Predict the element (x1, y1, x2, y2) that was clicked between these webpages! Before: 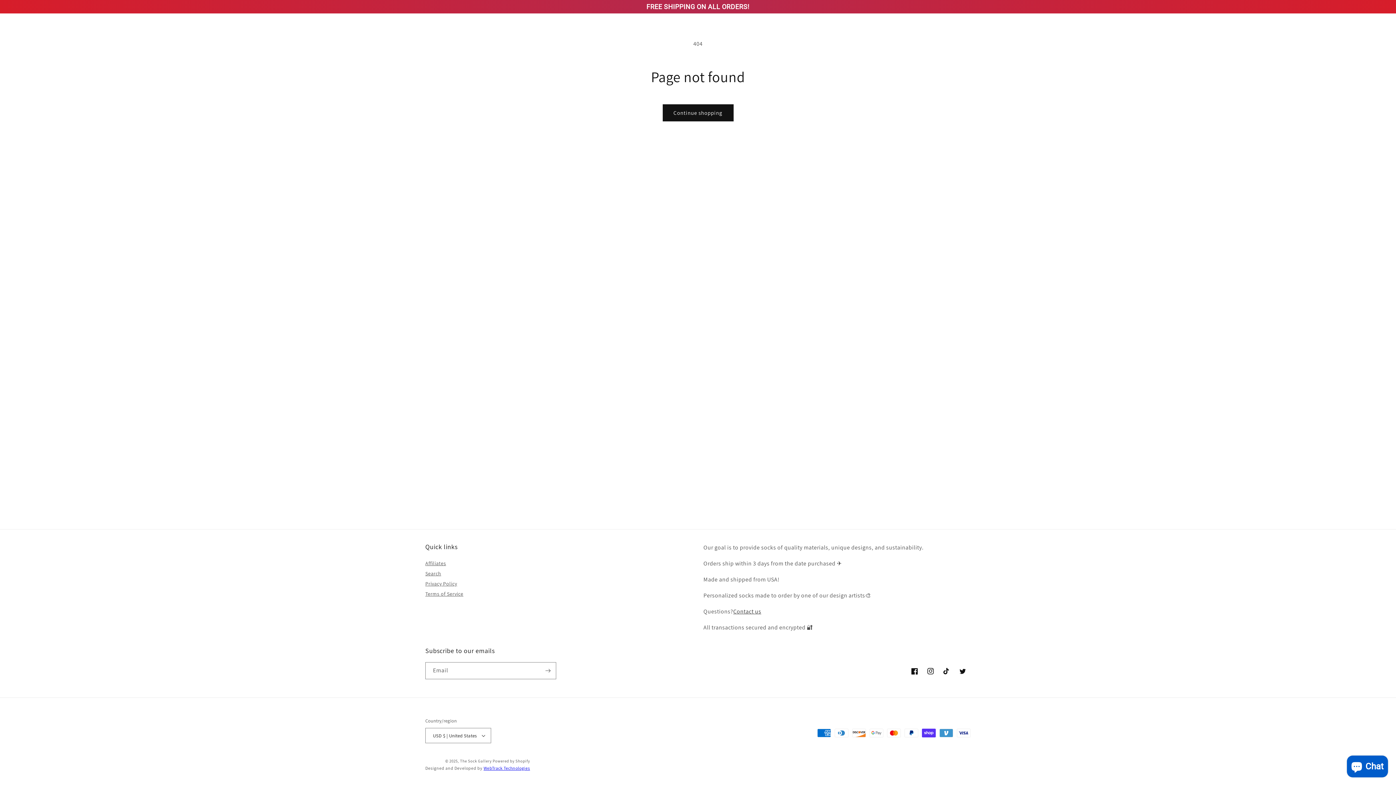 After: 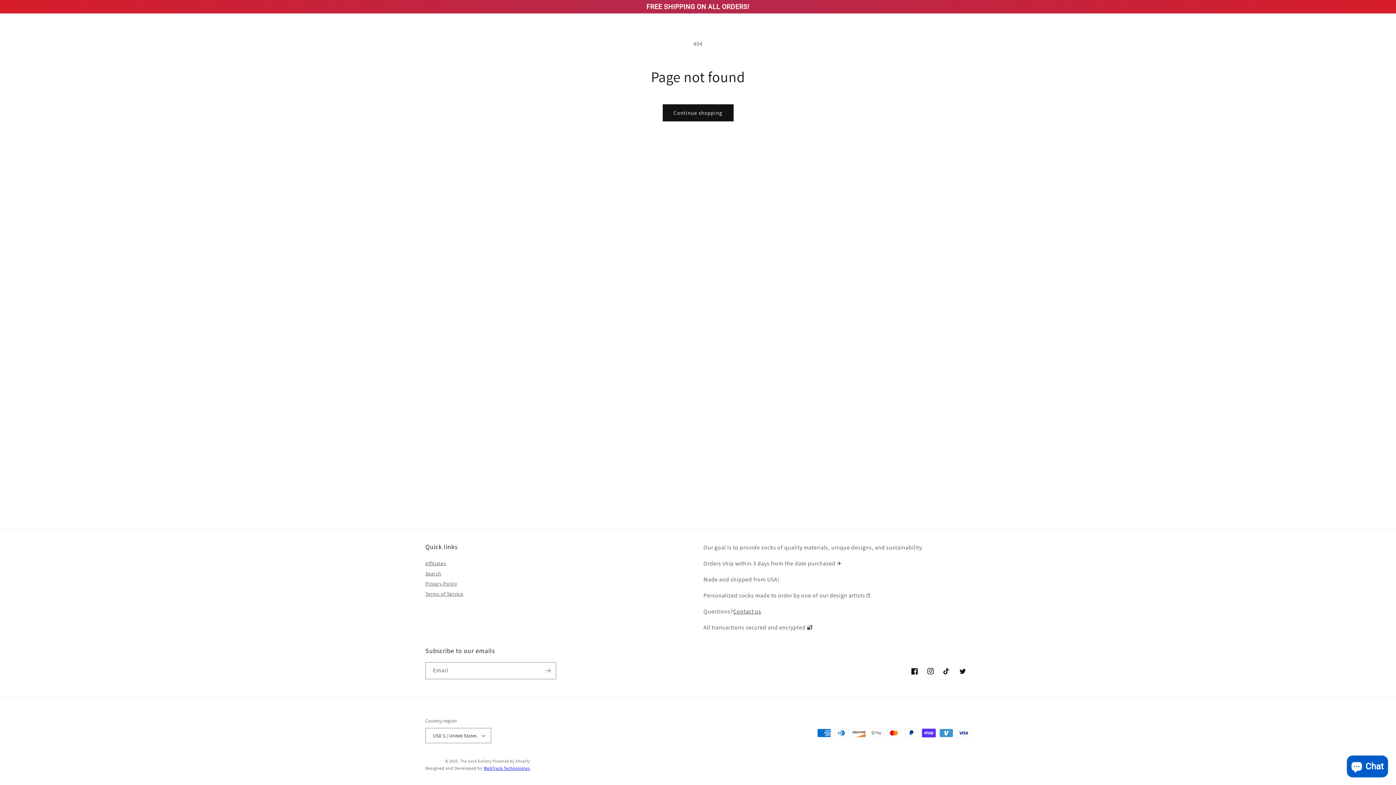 Action: label: Twitter bbox: (954, 663, 970, 679)